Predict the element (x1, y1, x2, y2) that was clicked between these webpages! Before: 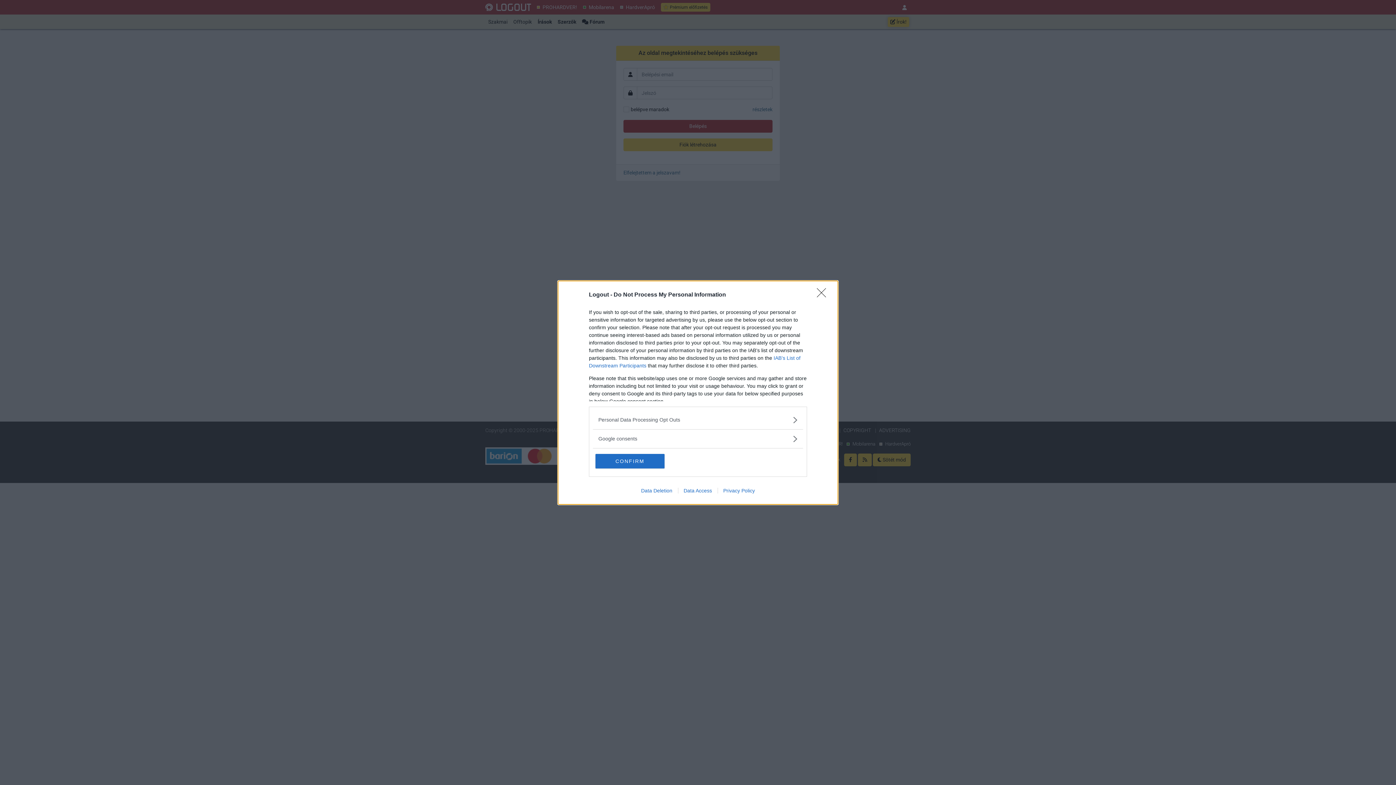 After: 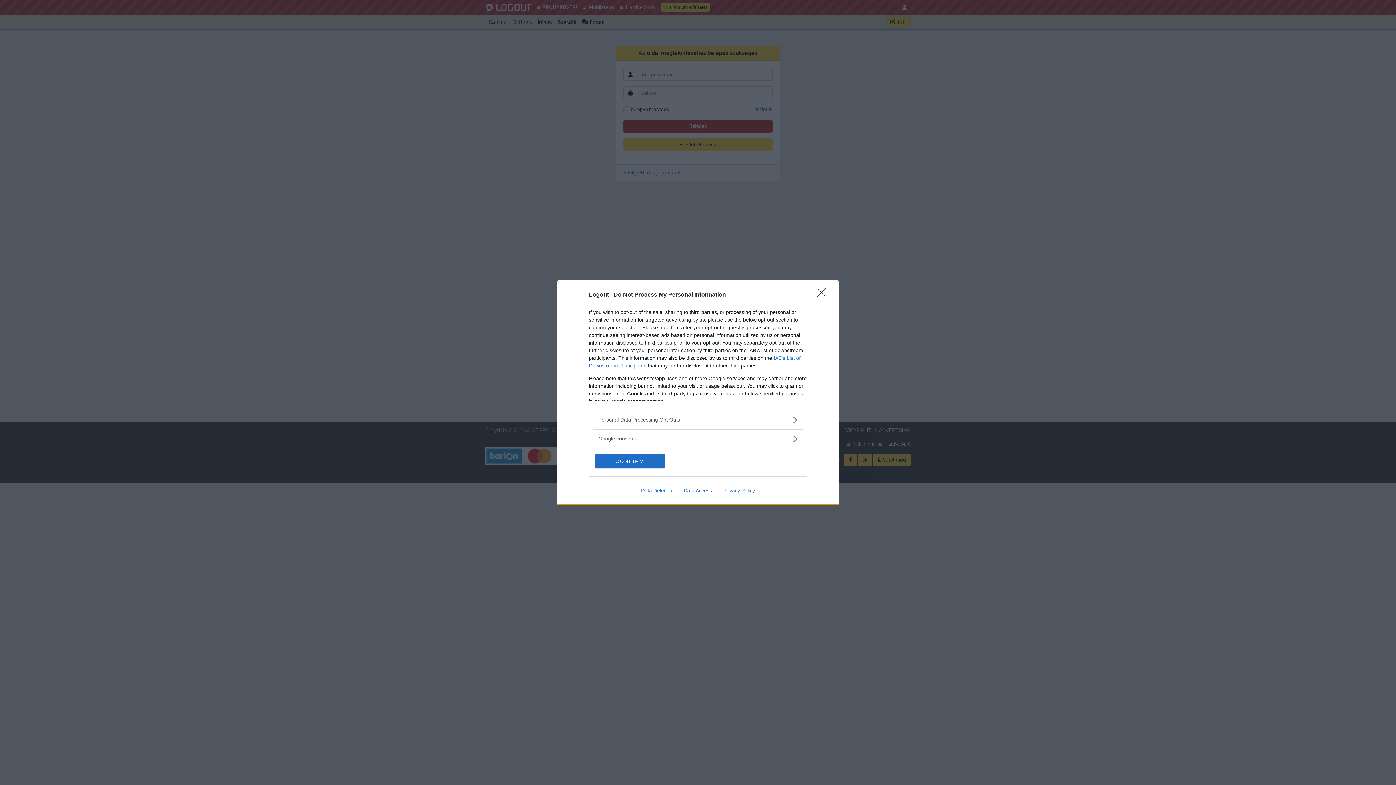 Action: bbox: (717, 487, 760, 493) label: Privacy Policy